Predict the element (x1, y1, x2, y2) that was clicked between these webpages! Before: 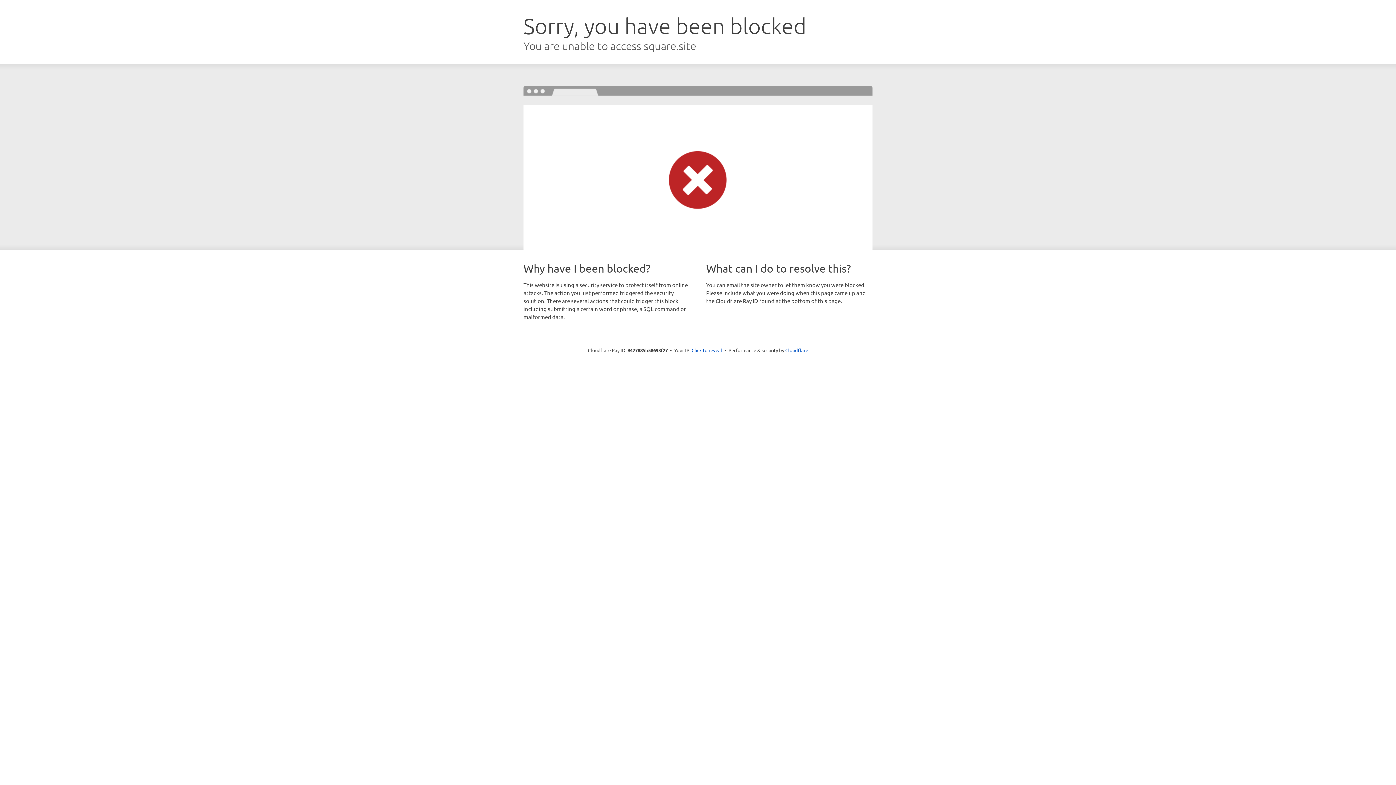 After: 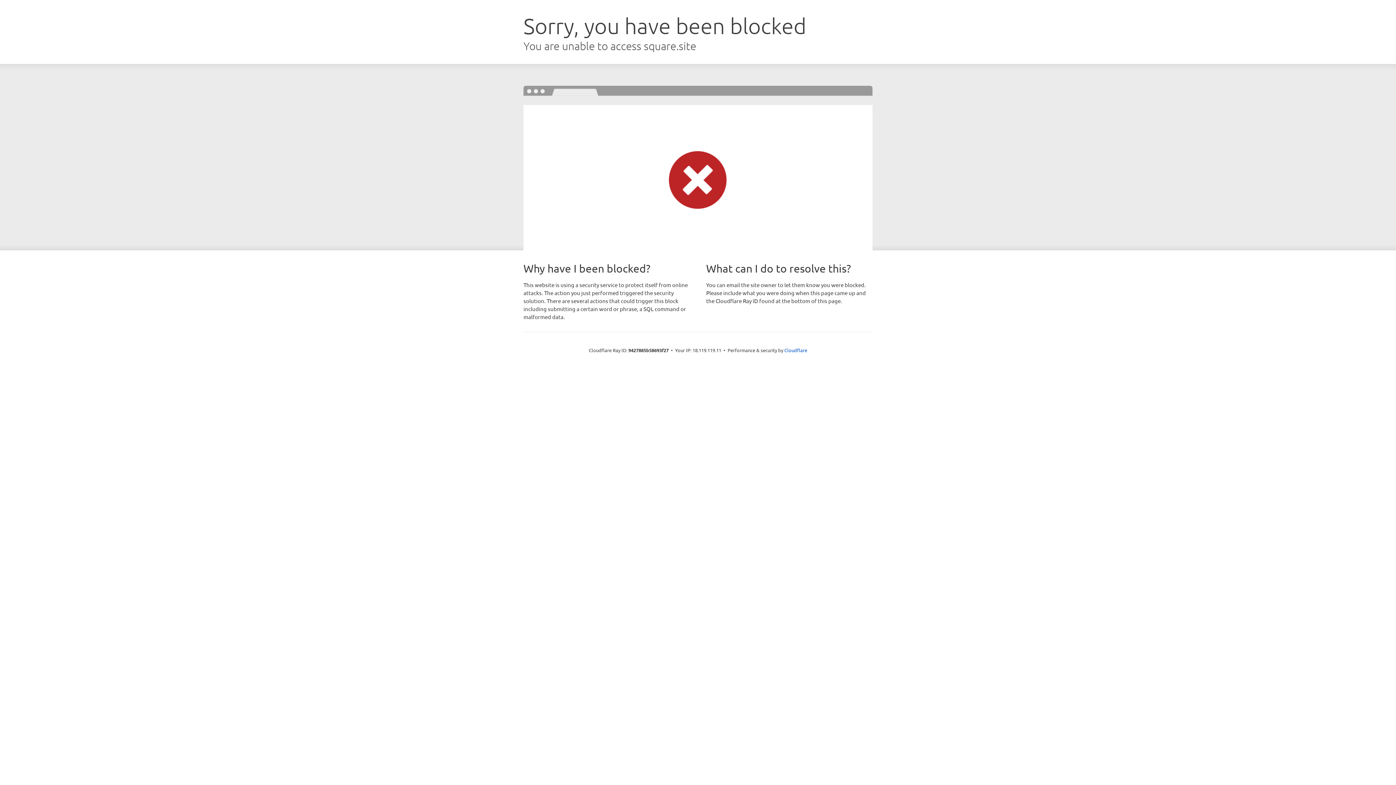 Action: bbox: (691, 346, 722, 353) label: Click to reveal